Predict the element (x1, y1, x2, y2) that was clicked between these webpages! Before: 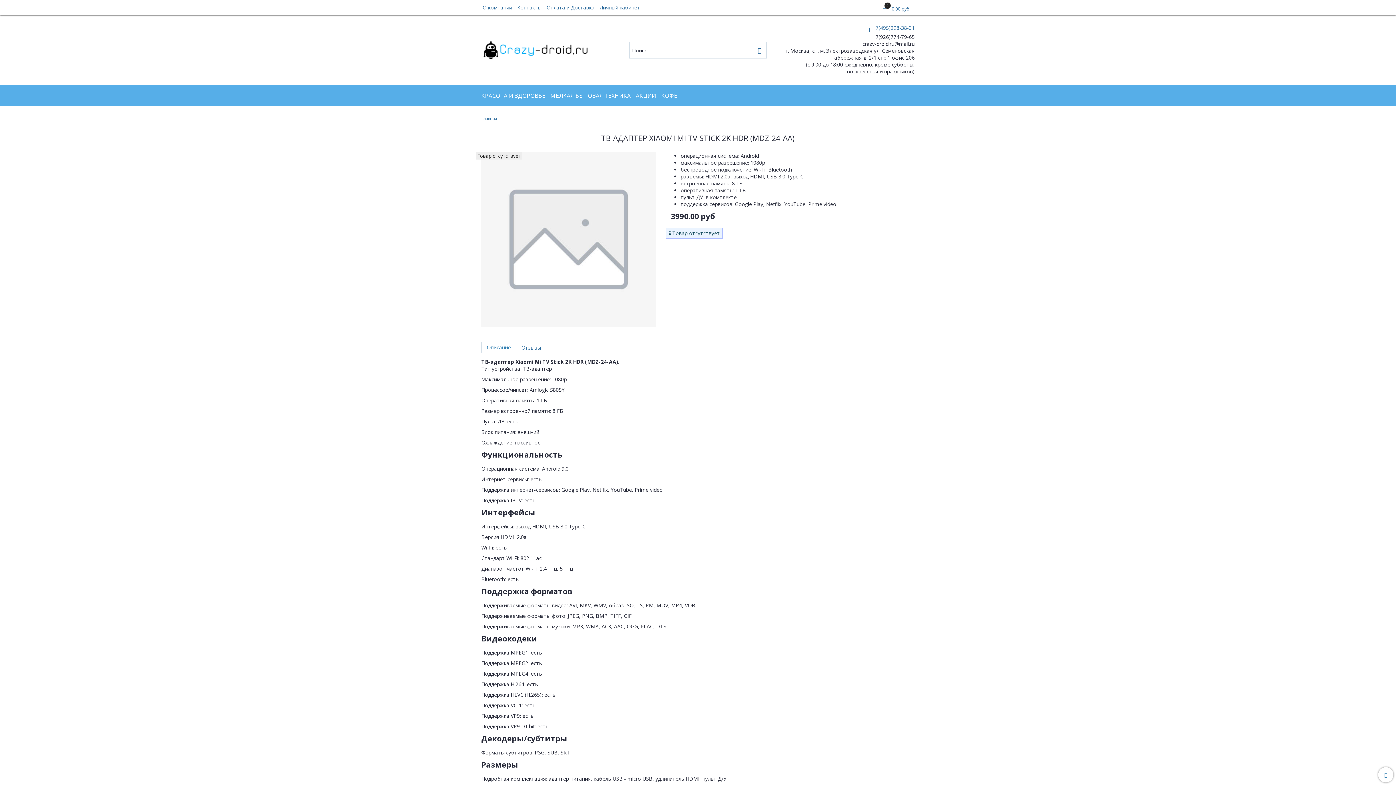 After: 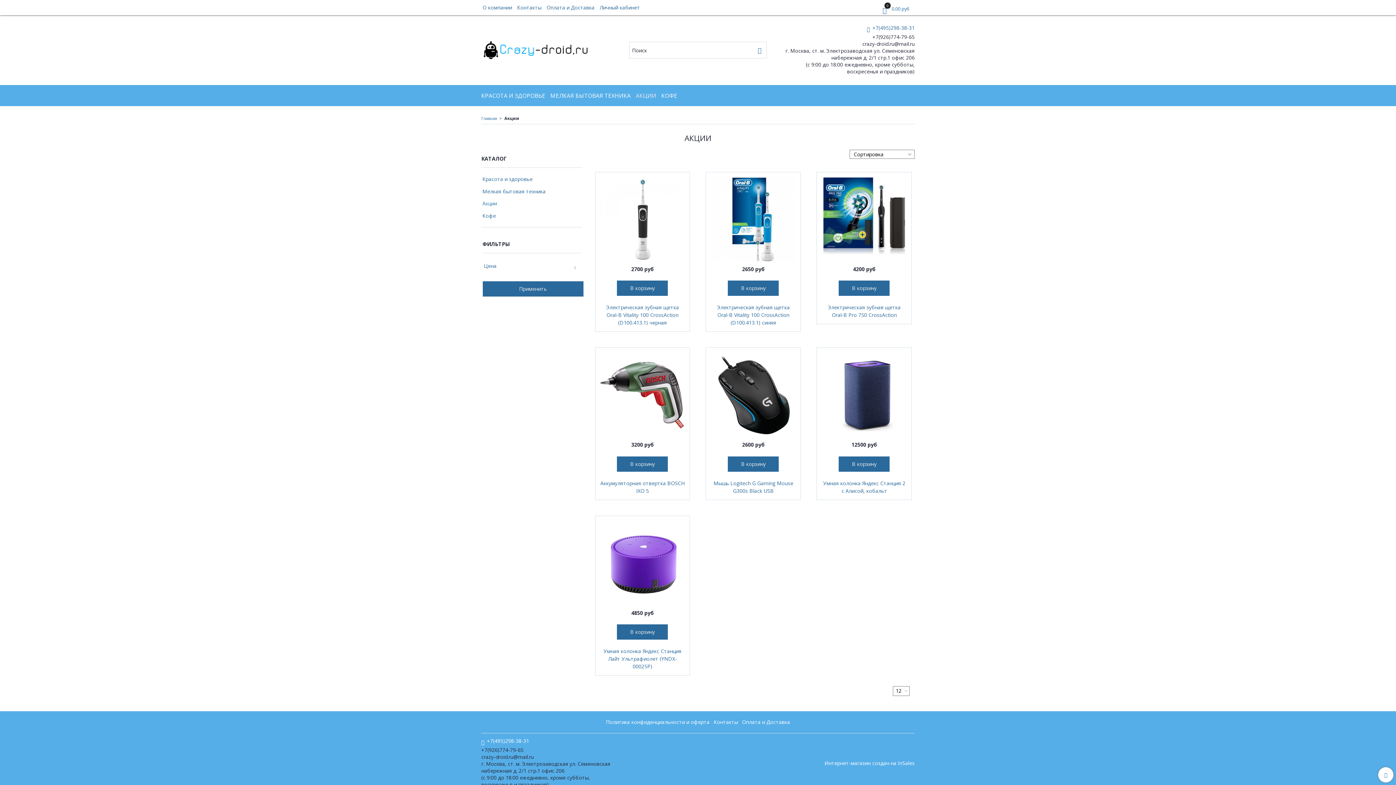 Action: label: АКЦИИ bbox: (636, 90, 656, 101)